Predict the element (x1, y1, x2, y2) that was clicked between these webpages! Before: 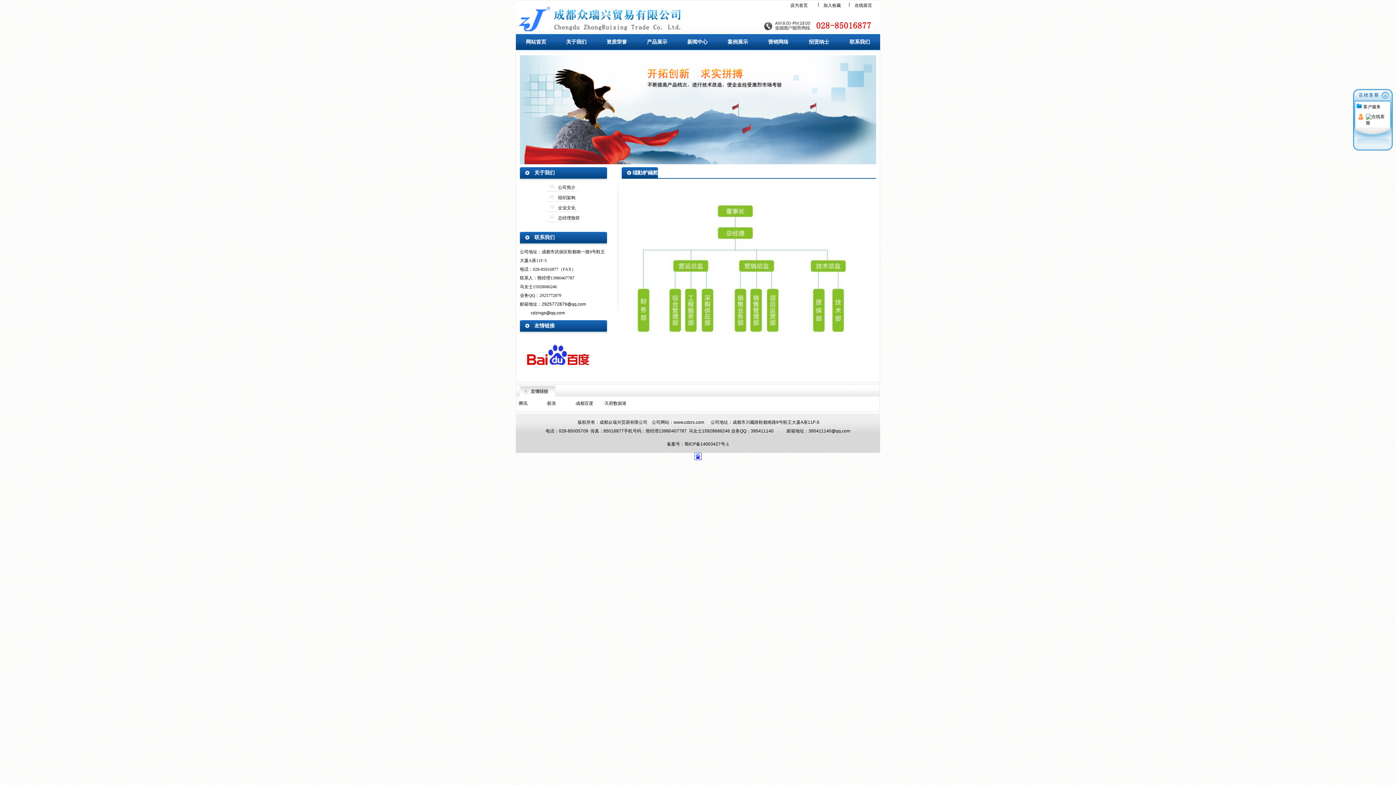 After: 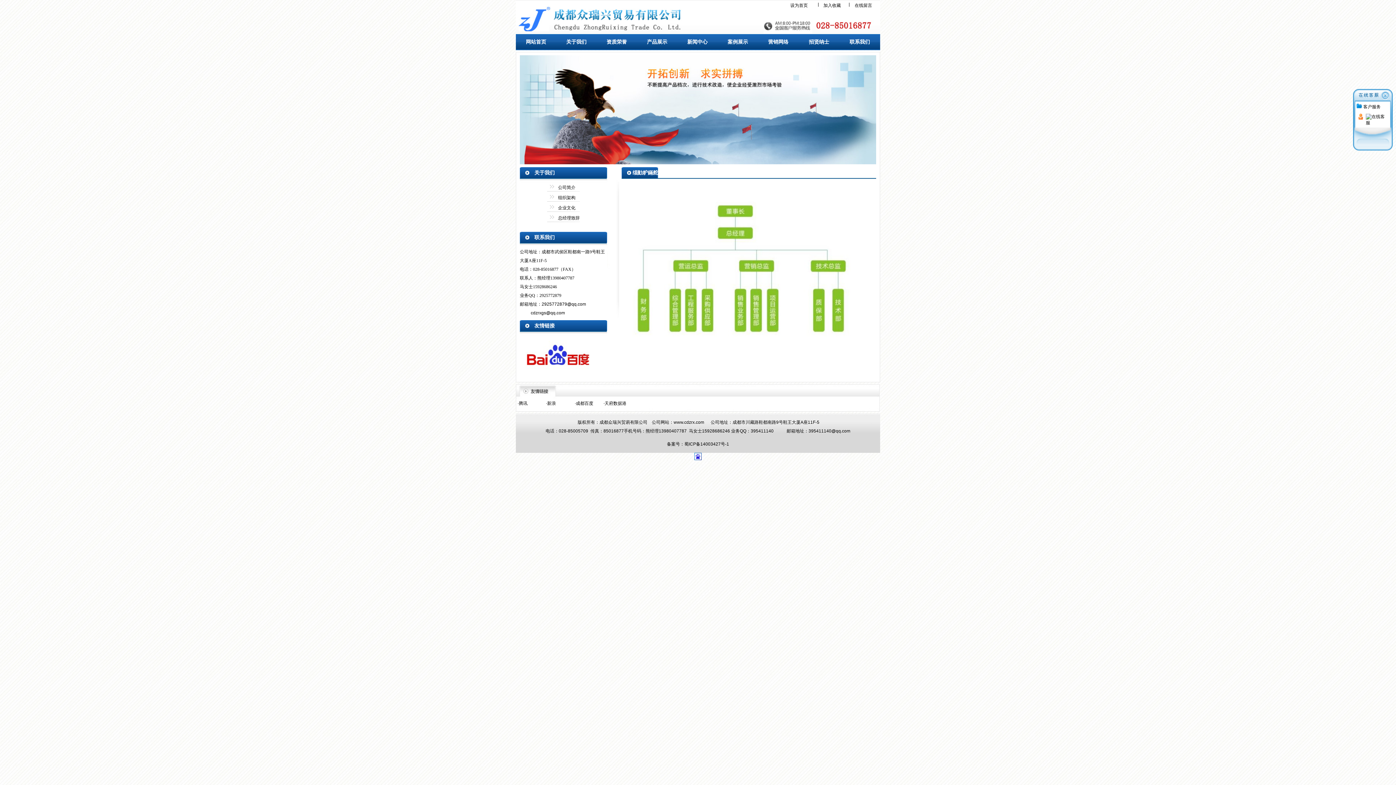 Action: bbox: (694, 456, 701, 461)